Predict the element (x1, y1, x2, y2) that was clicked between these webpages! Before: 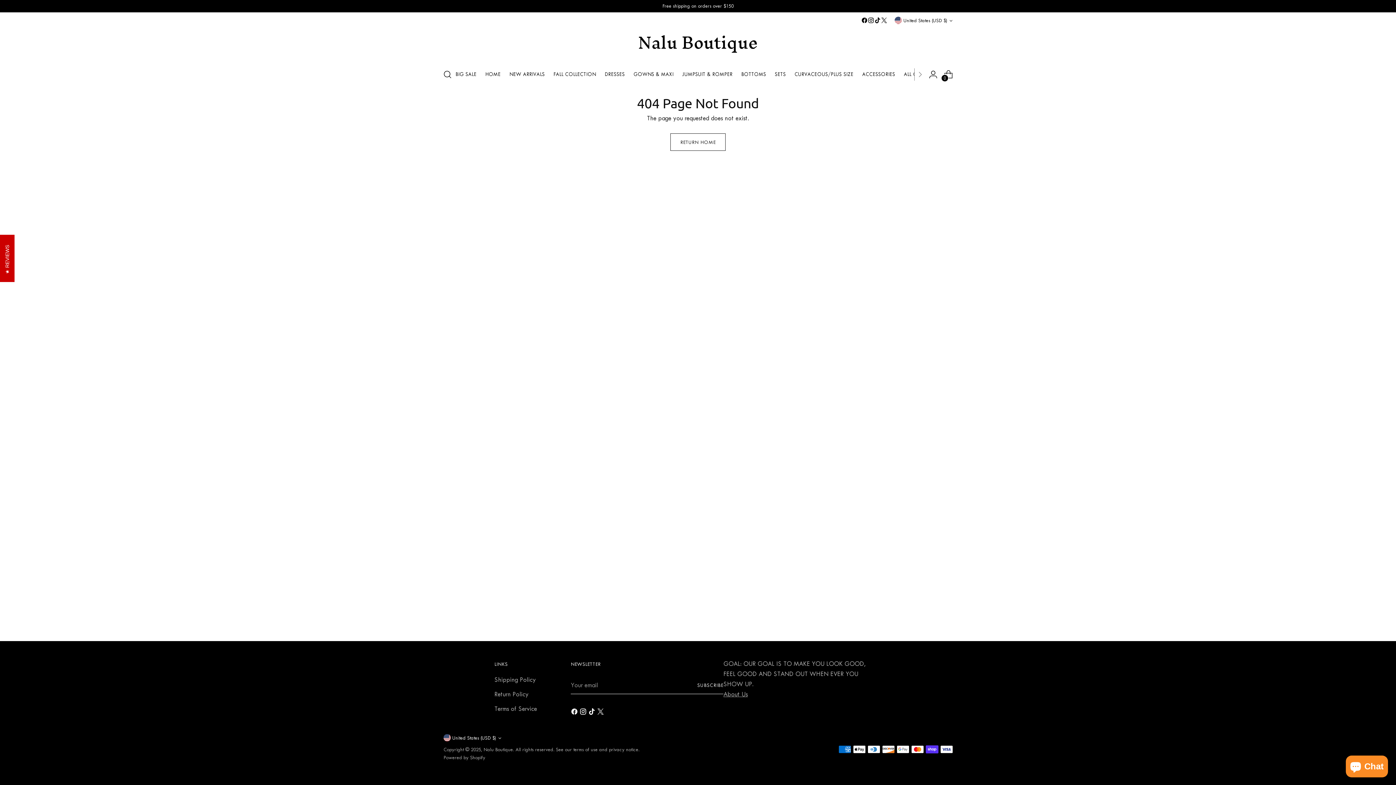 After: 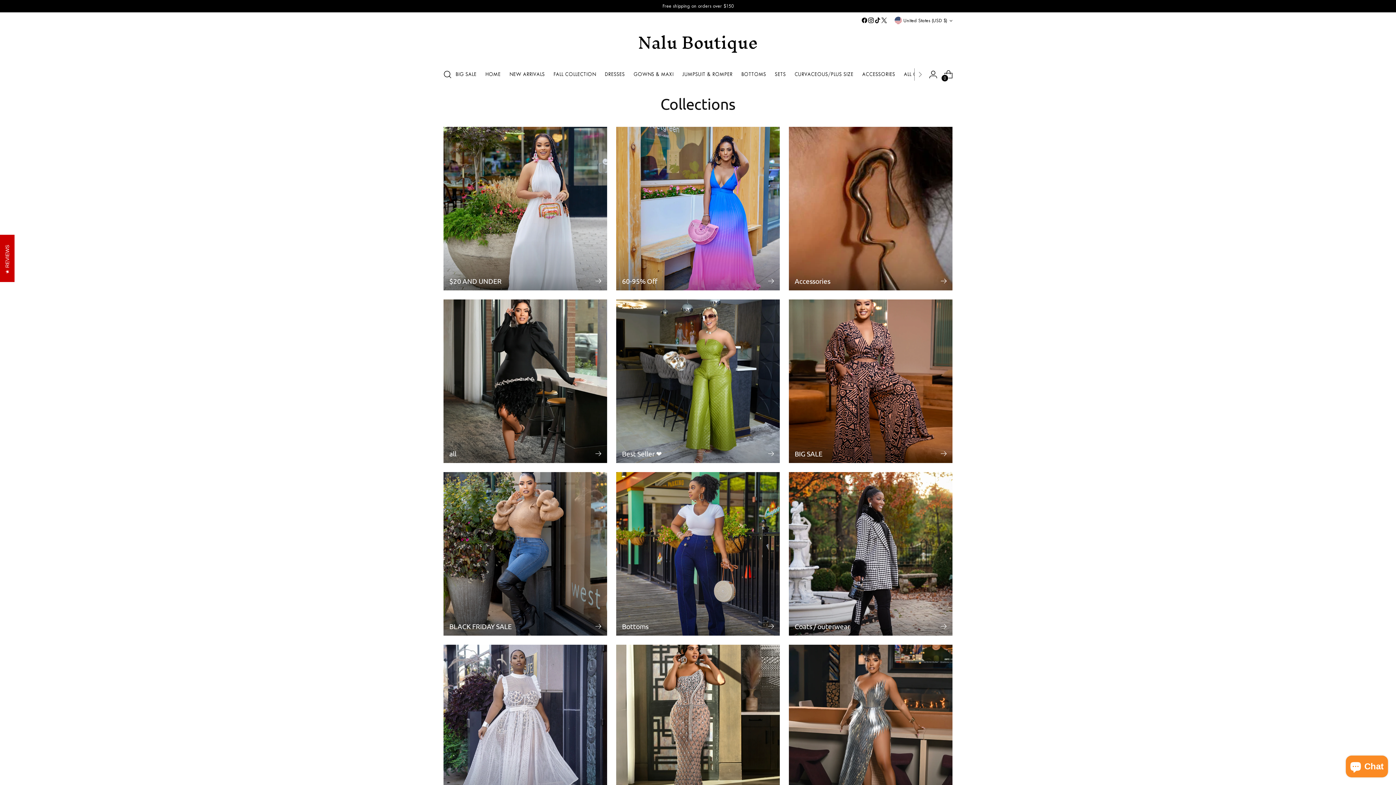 Action: label: Free shipping on orders over $150 bbox: (662, 2, 733, 10)